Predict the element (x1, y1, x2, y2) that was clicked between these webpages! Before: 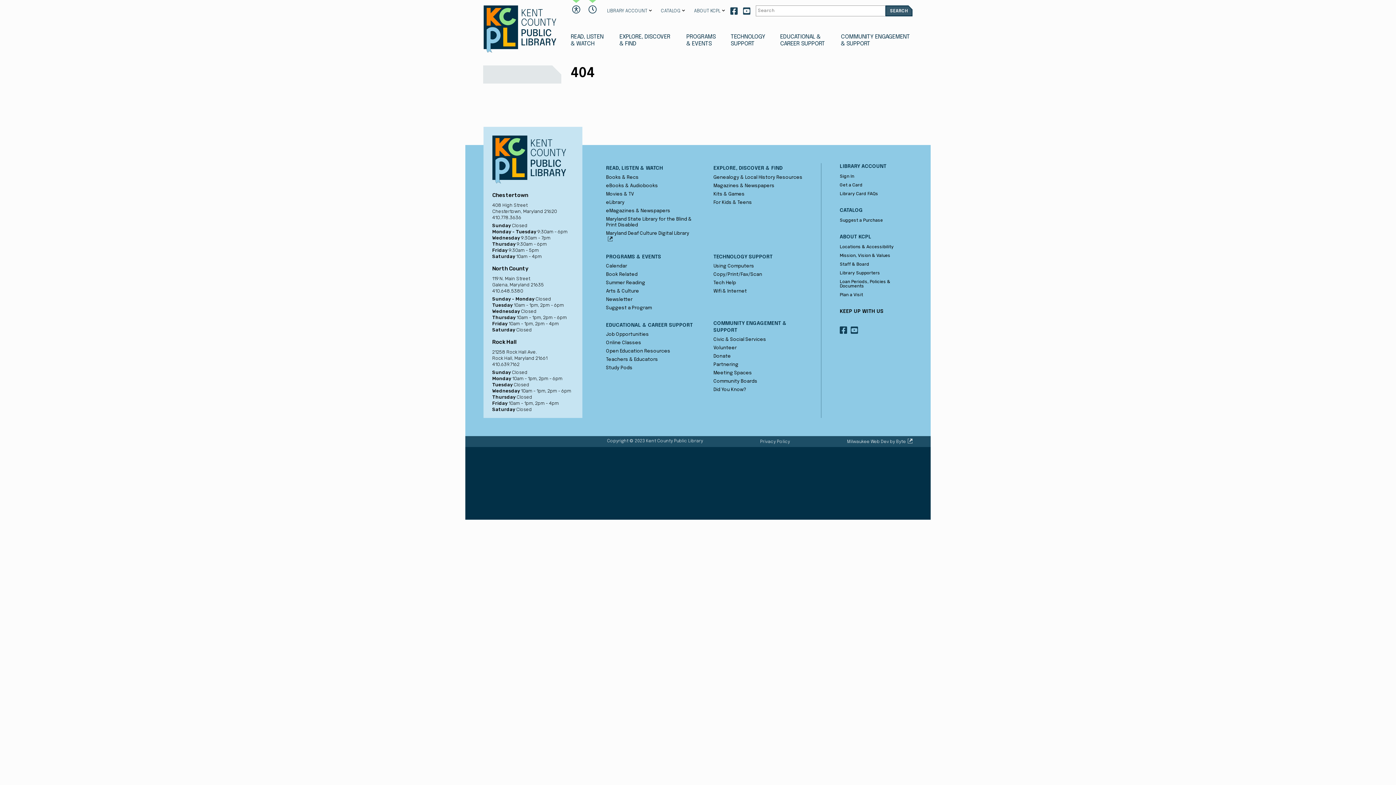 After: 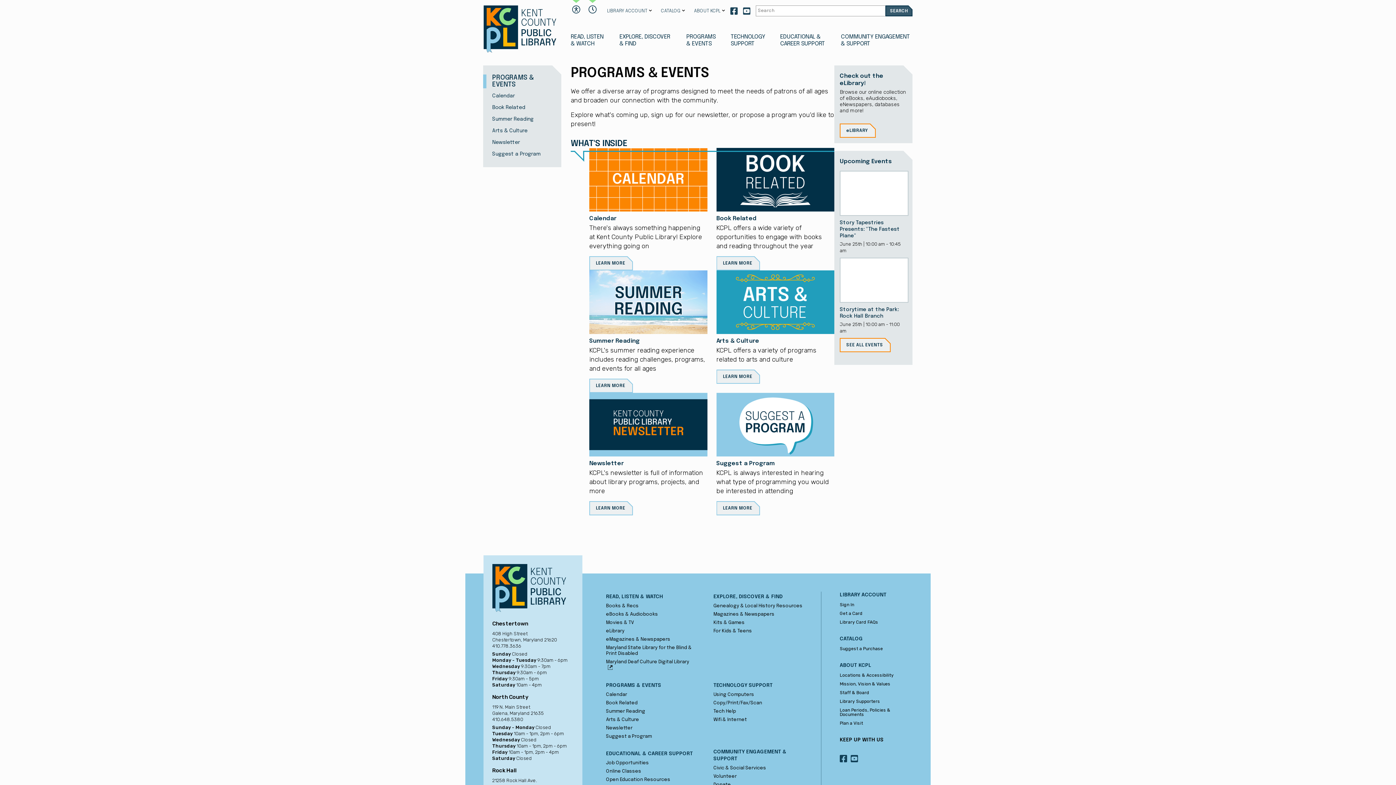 Action: label: PROGRAMS & EVENTS bbox: (686, 33, 717, 47)